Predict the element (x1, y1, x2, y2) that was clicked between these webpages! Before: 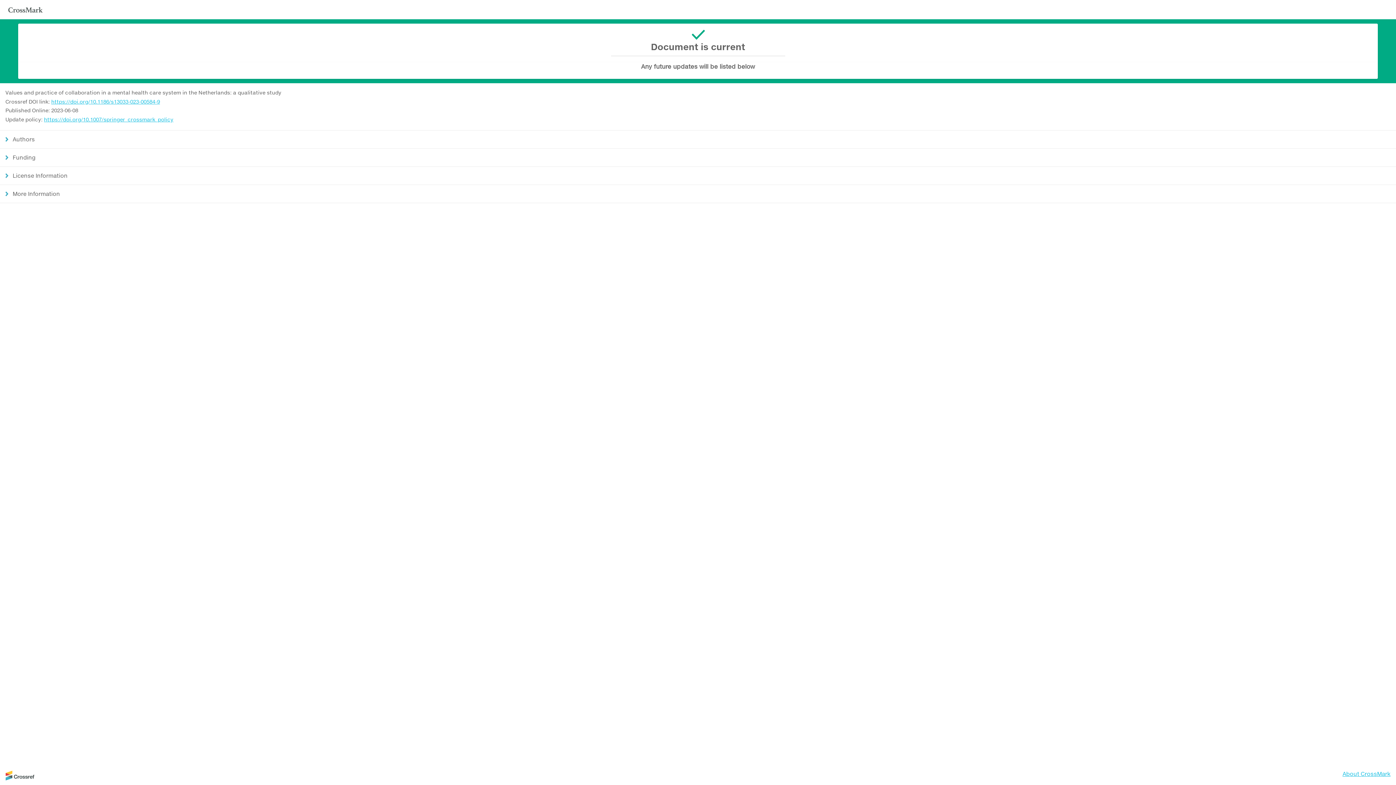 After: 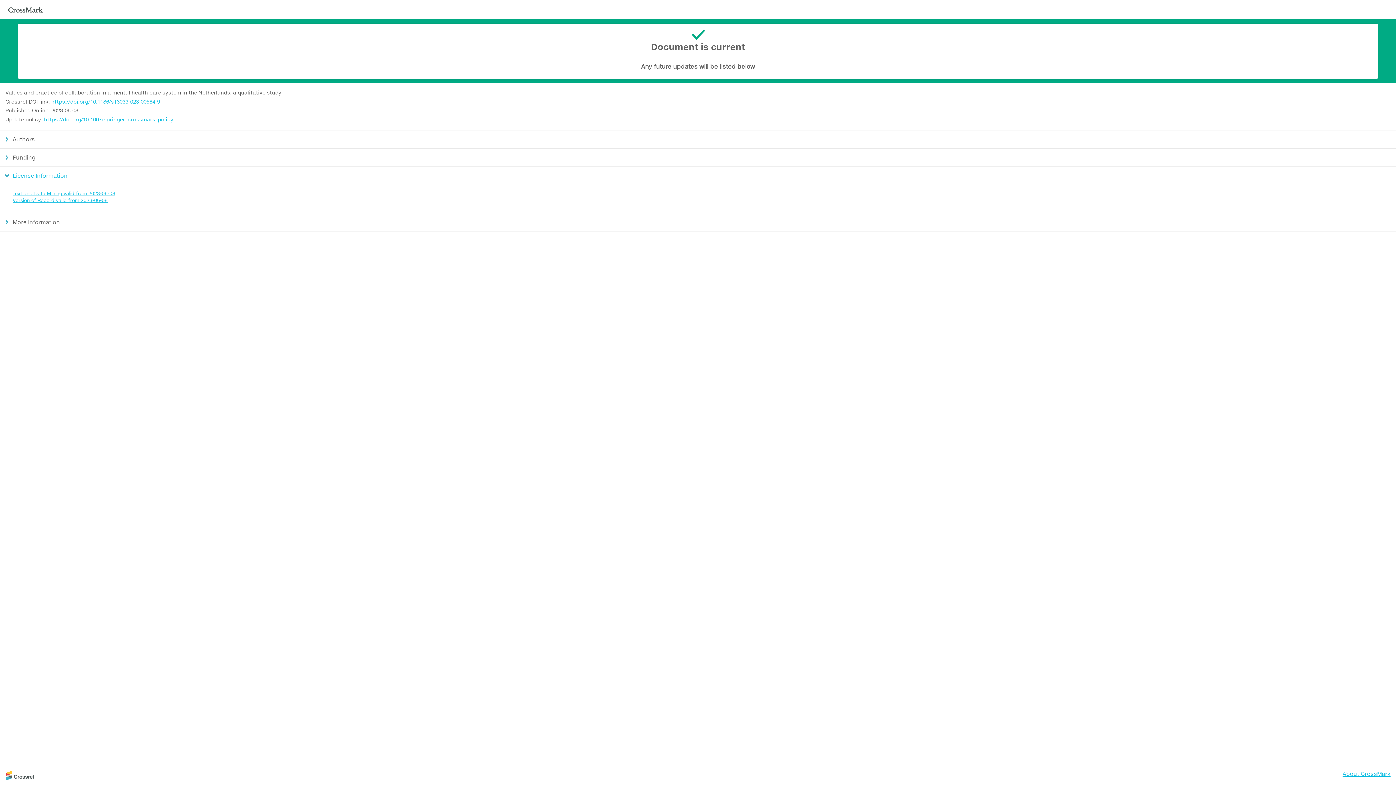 Action: bbox: (0, 166, 1396, 184) label: License Information